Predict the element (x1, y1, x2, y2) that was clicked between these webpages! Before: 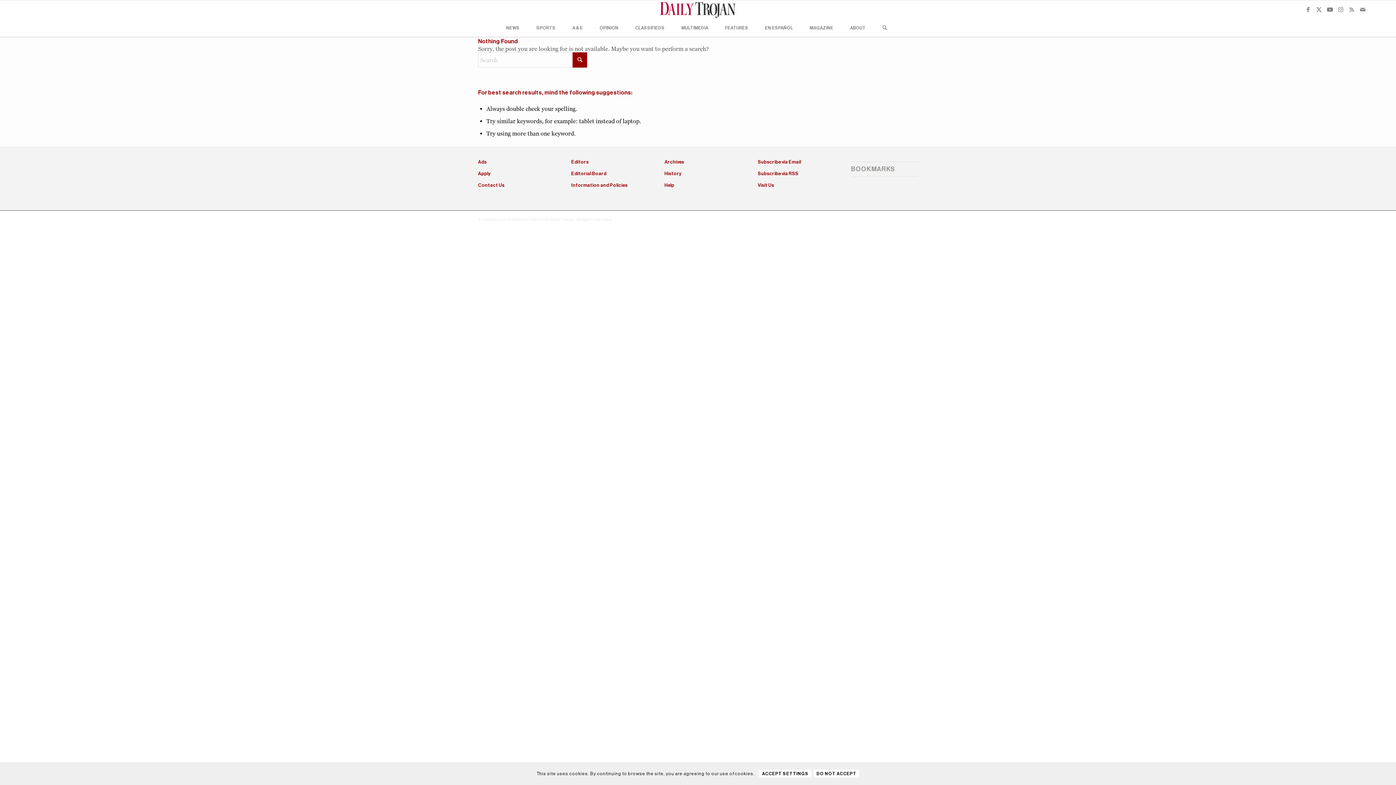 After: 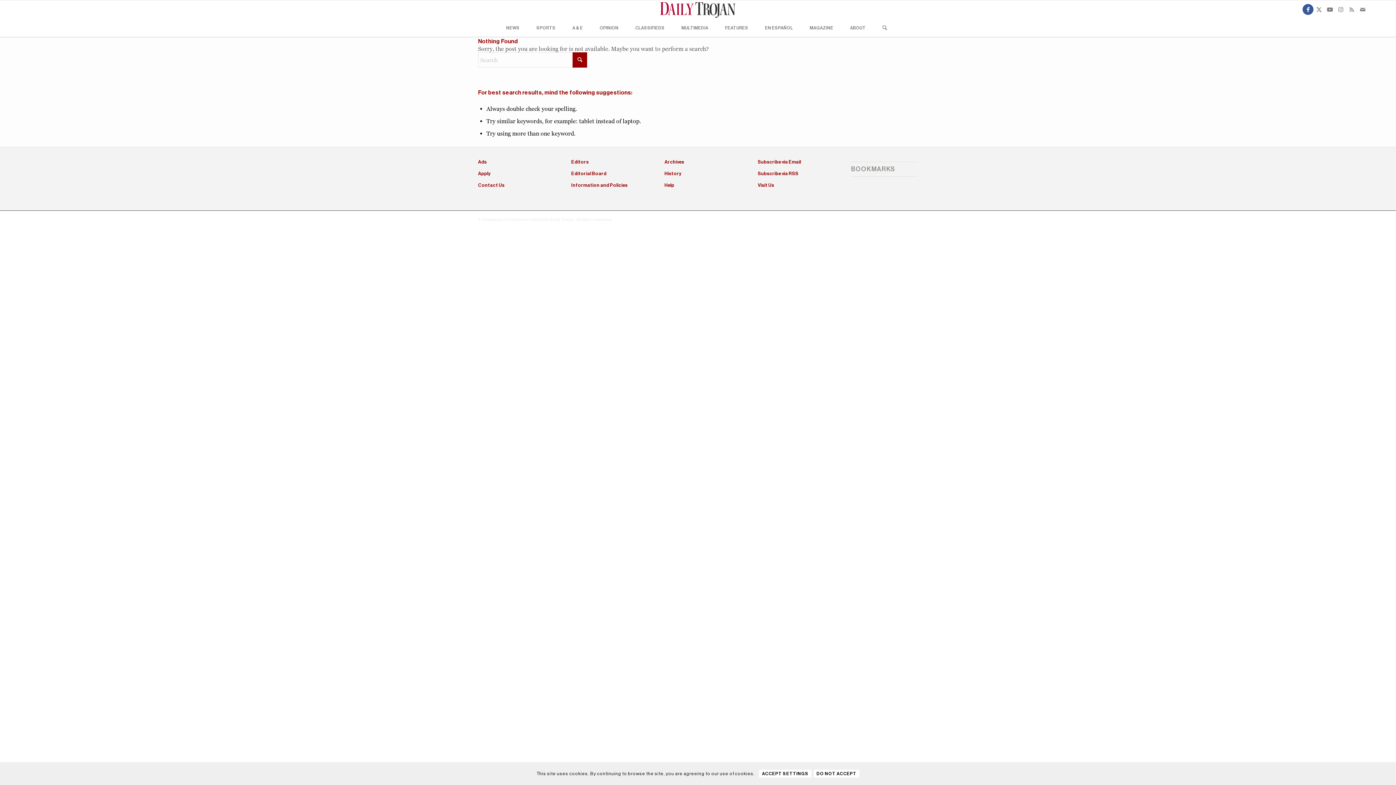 Action: bbox: (1302, 4, 1313, 14) label: Link to Facebook